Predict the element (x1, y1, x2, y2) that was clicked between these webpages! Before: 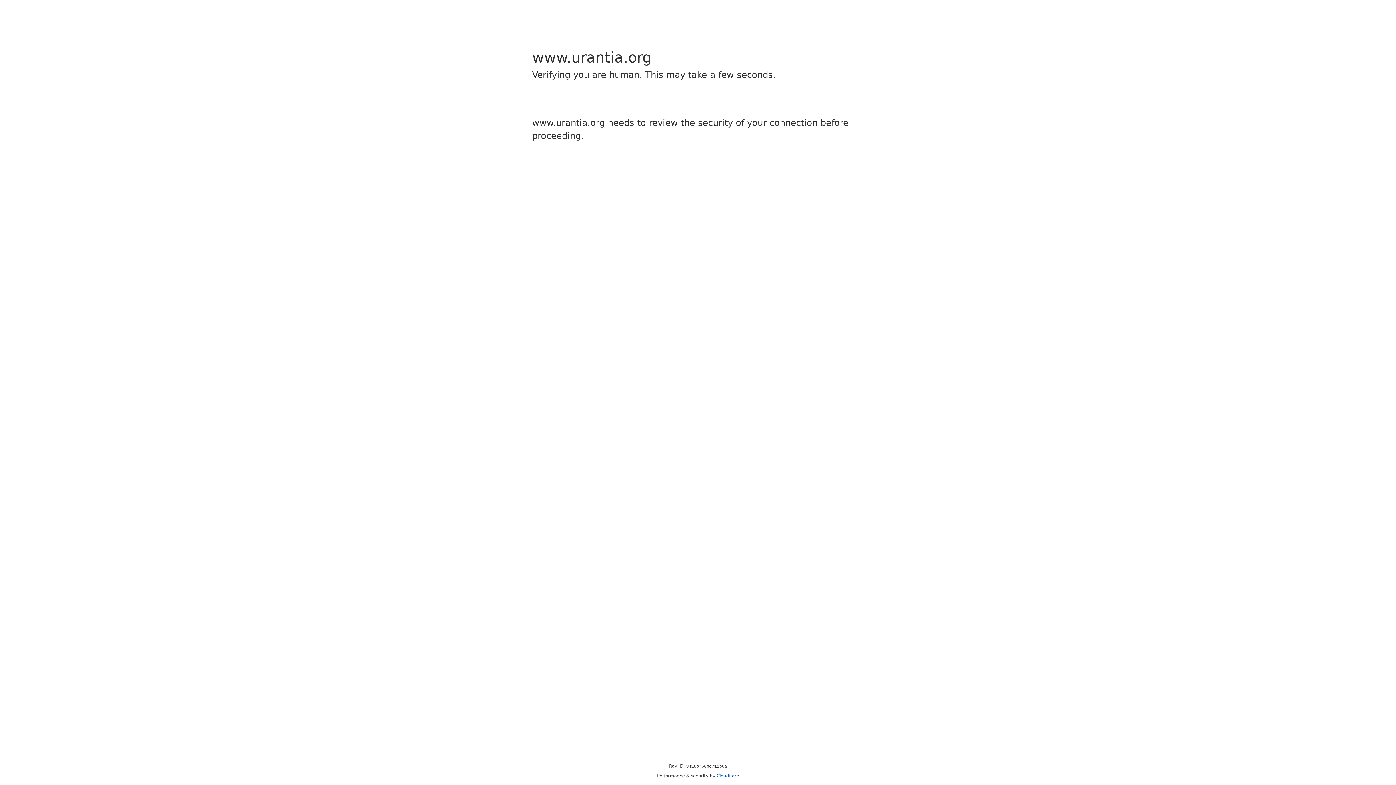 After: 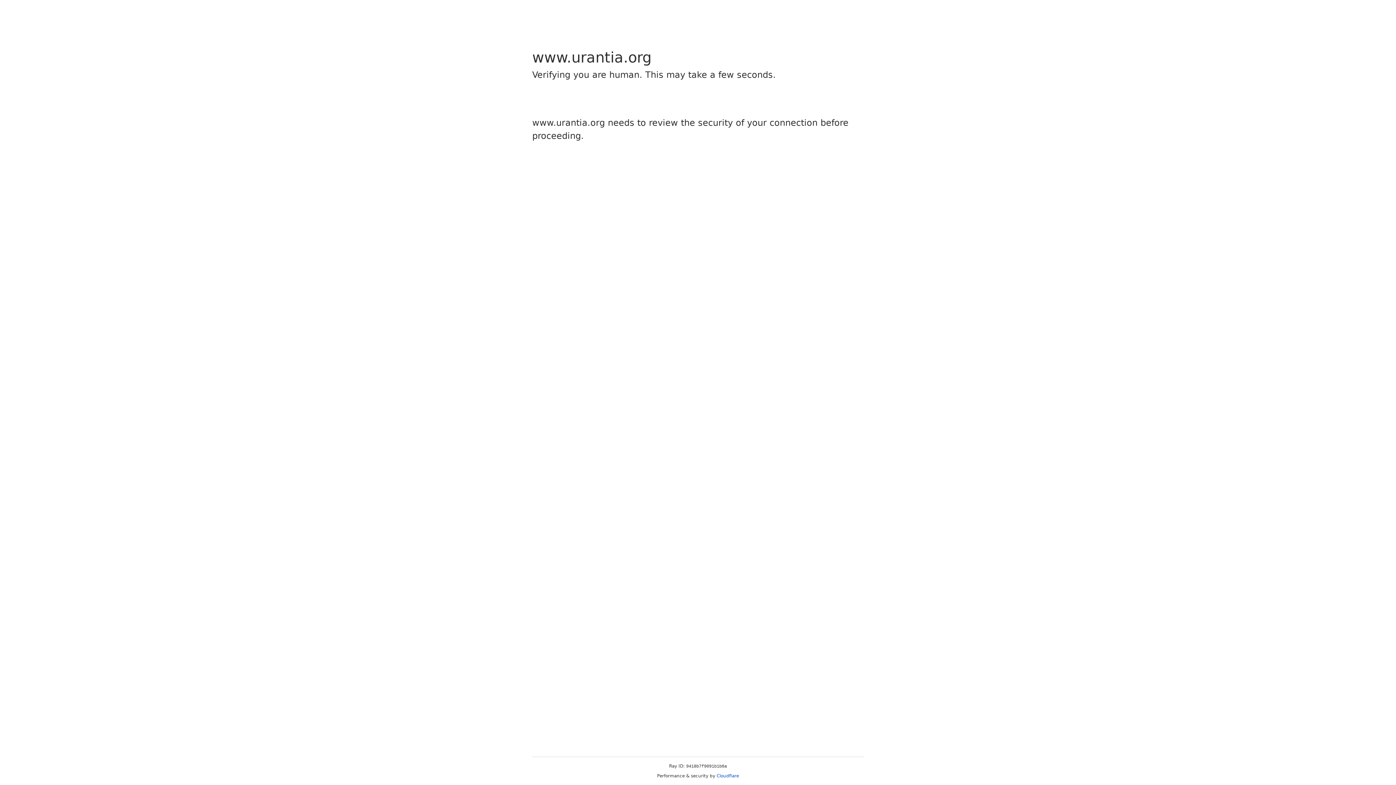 Action: label: Cloudflare bbox: (716, 773, 739, 778)